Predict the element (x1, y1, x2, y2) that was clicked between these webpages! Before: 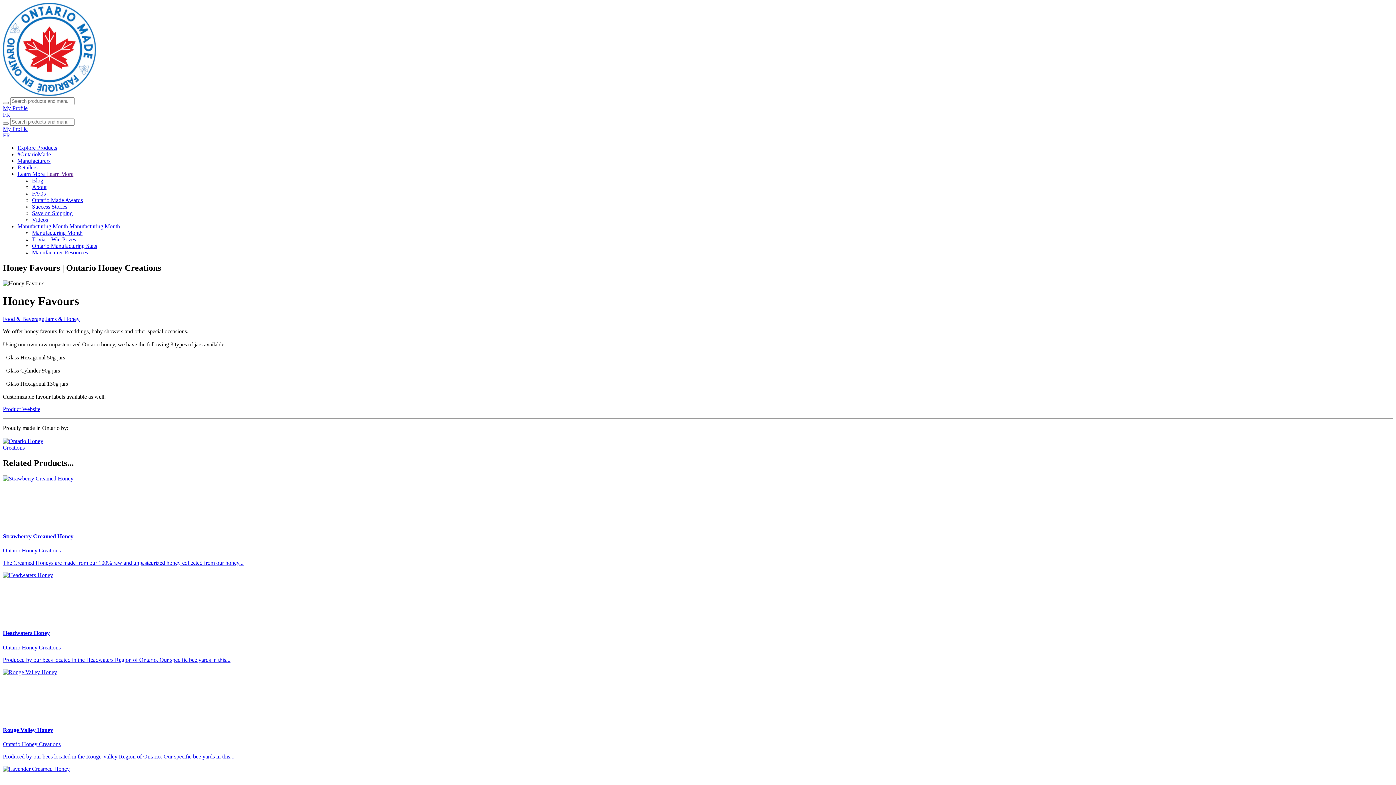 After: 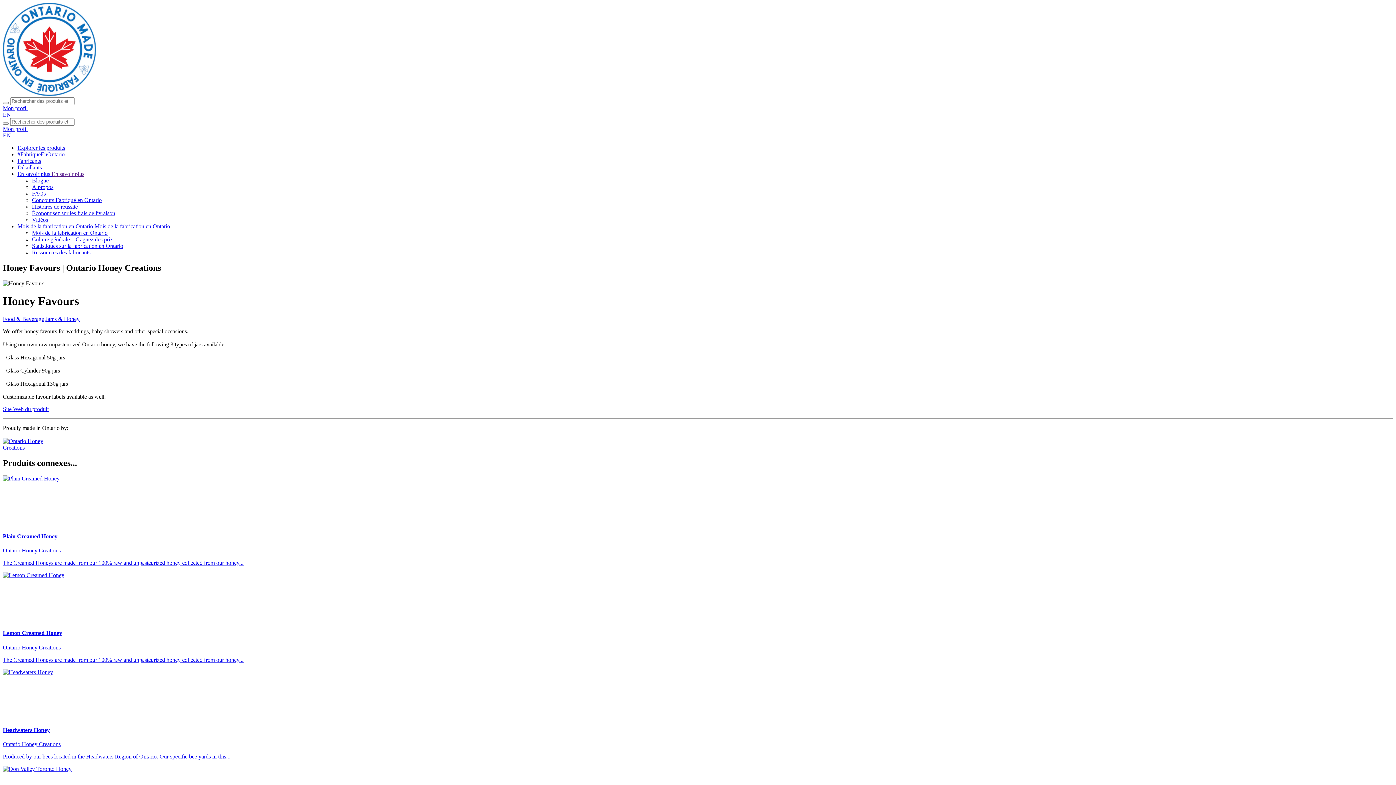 Action: label: FR bbox: (2, 111, 10, 117)